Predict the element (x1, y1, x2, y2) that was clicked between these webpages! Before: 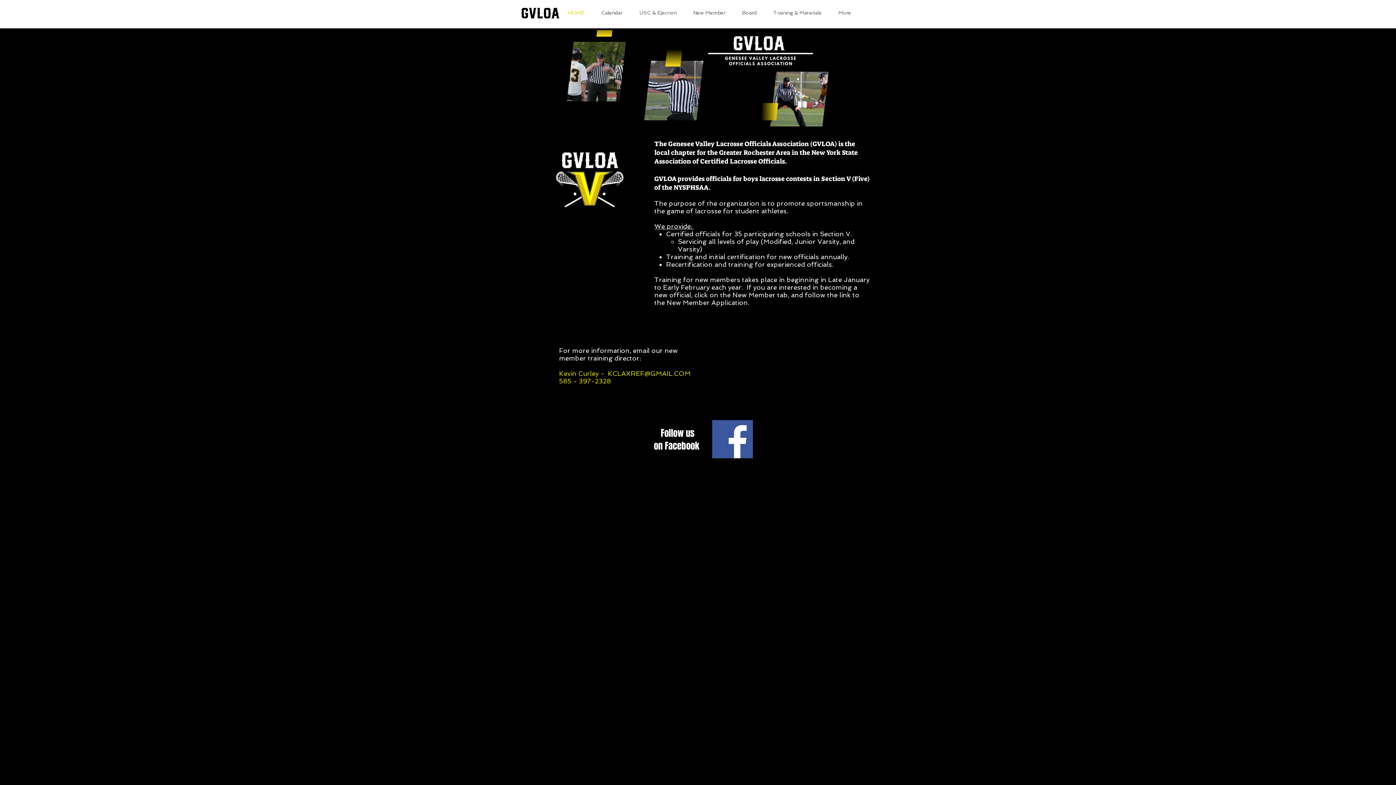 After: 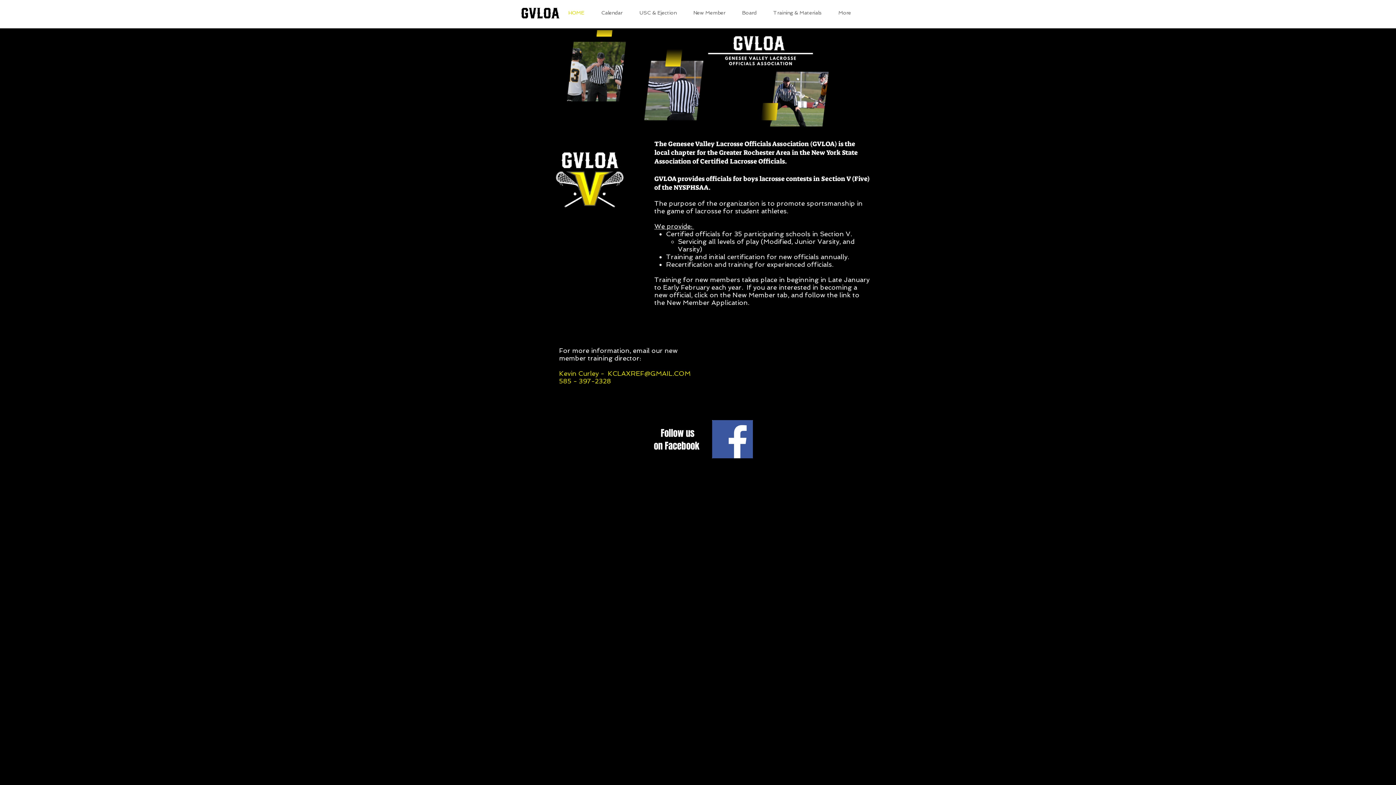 Action: bbox: (712, 420, 753, 458)